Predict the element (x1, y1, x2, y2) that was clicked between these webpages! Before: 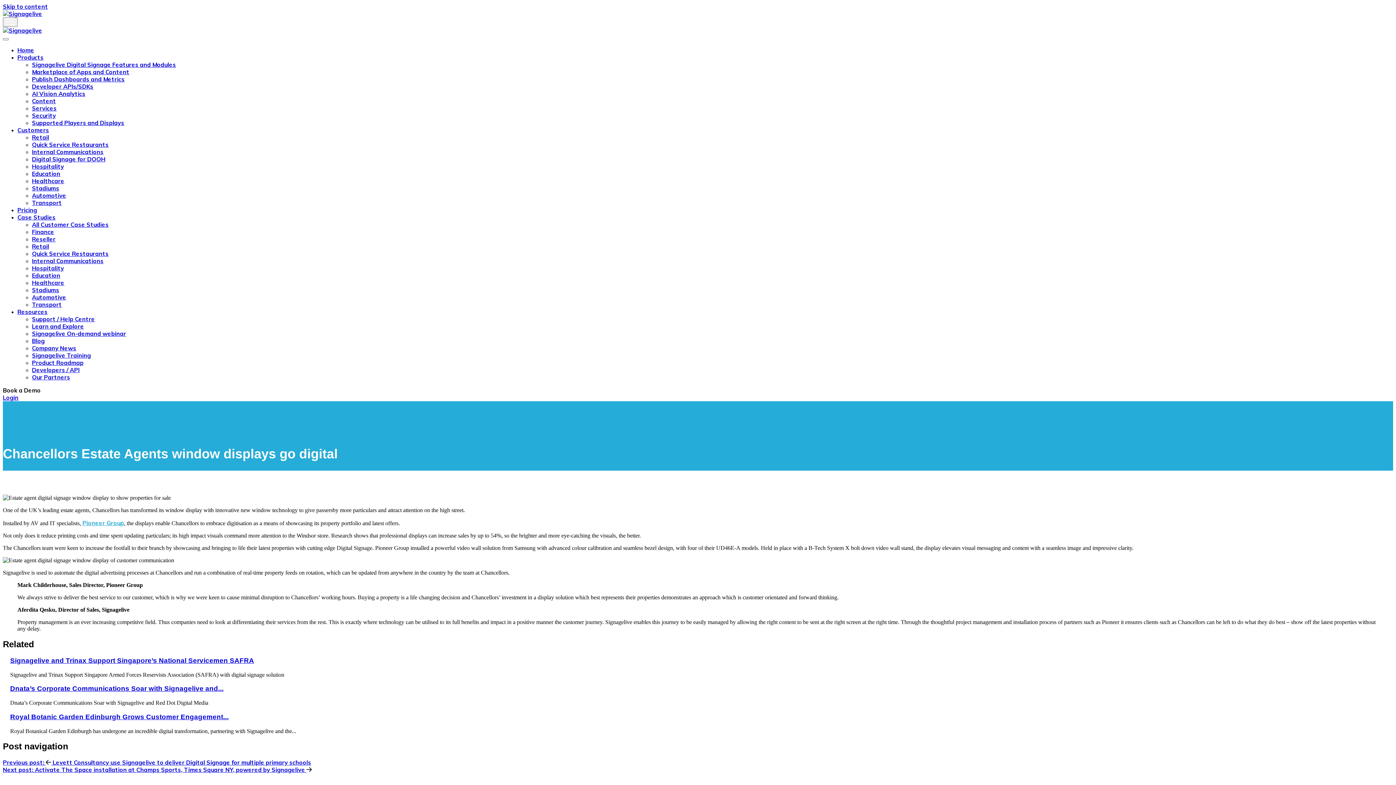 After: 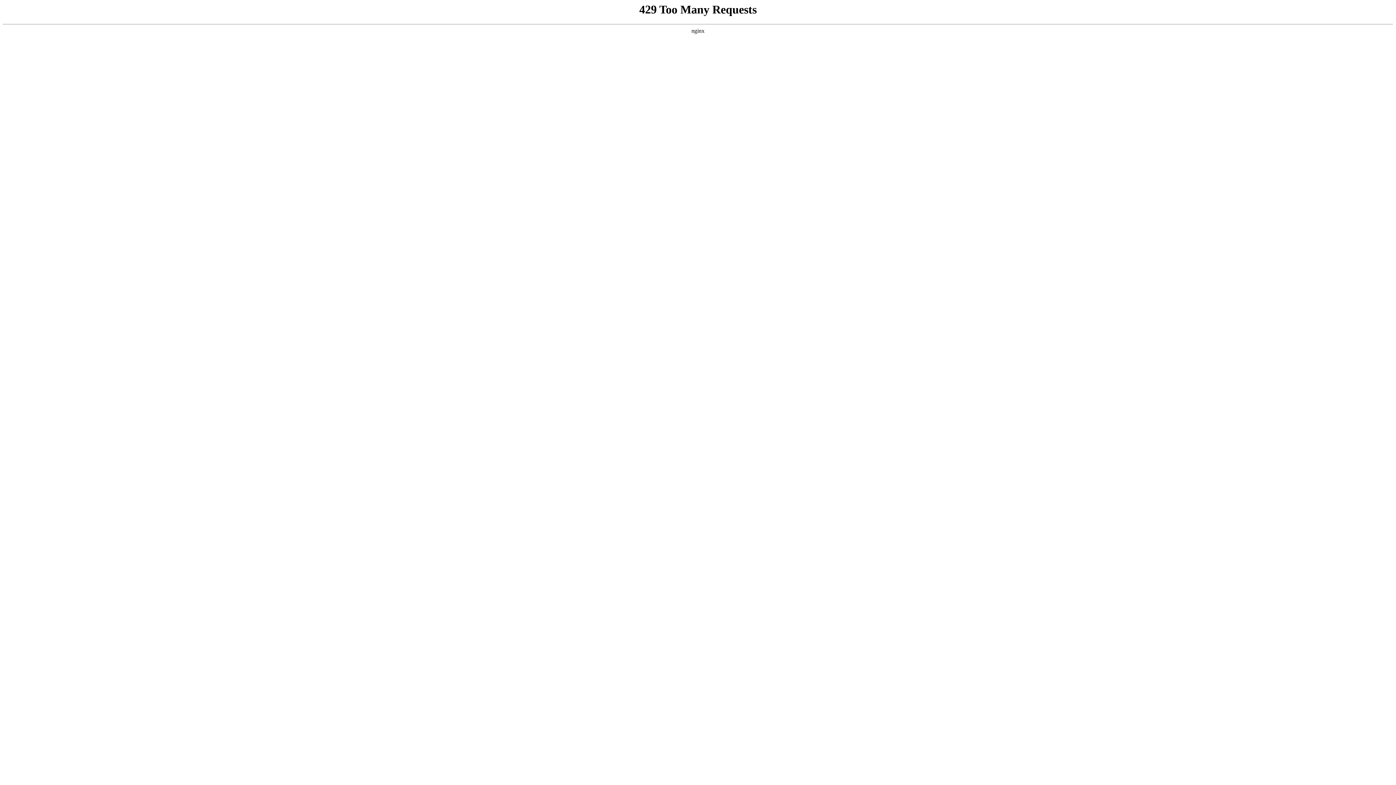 Action: label: Services bbox: (32, 104, 56, 112)